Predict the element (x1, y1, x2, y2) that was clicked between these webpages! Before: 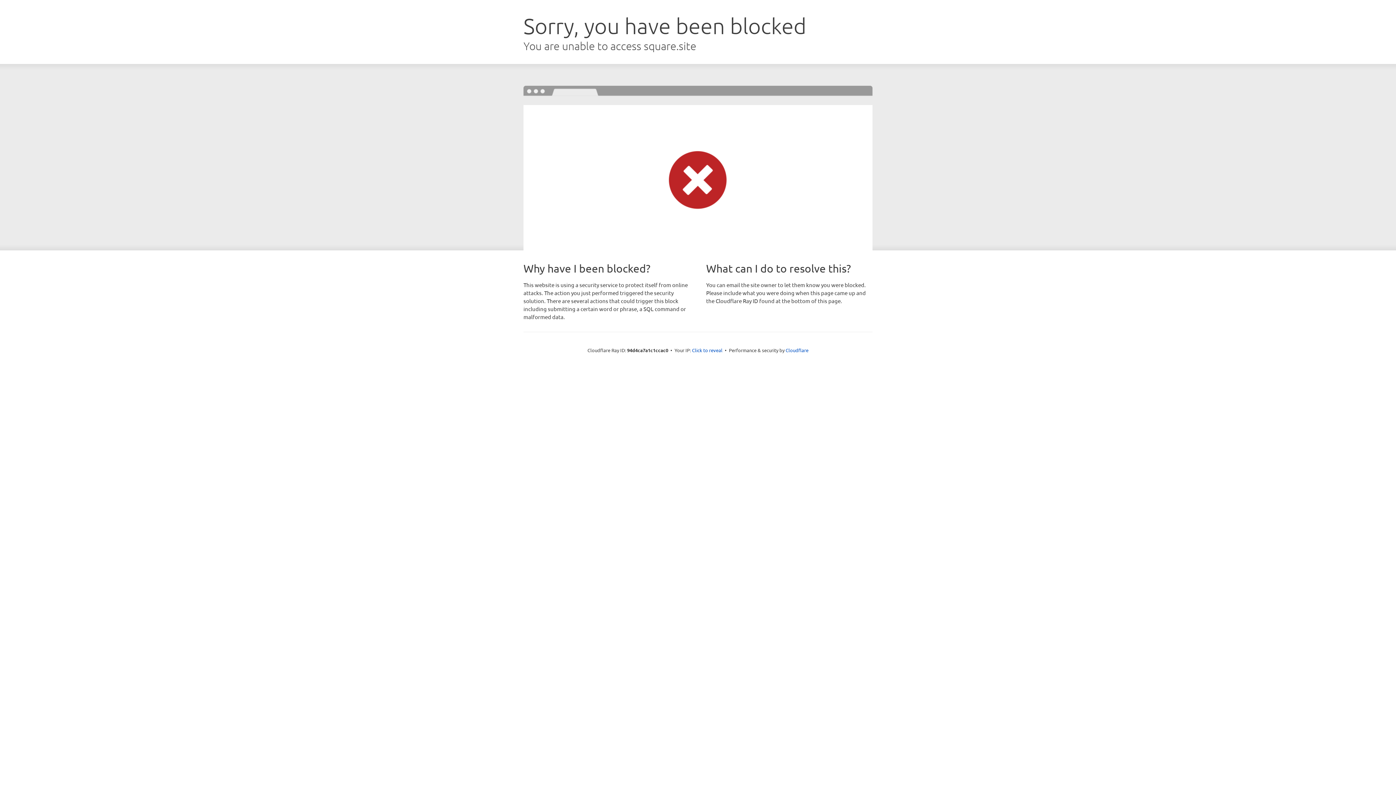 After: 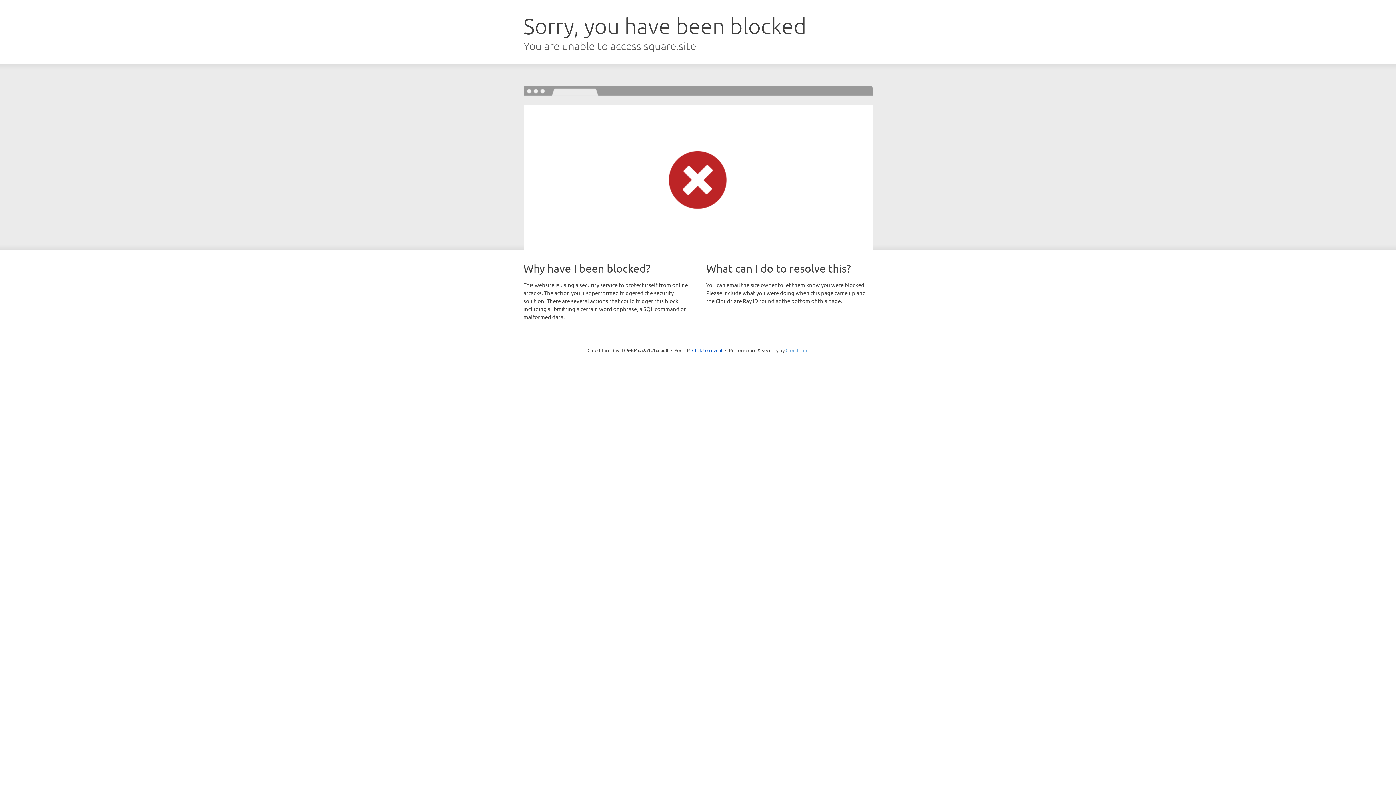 Action: label: Cloudflare bbox: (785, 347, 808, 353)